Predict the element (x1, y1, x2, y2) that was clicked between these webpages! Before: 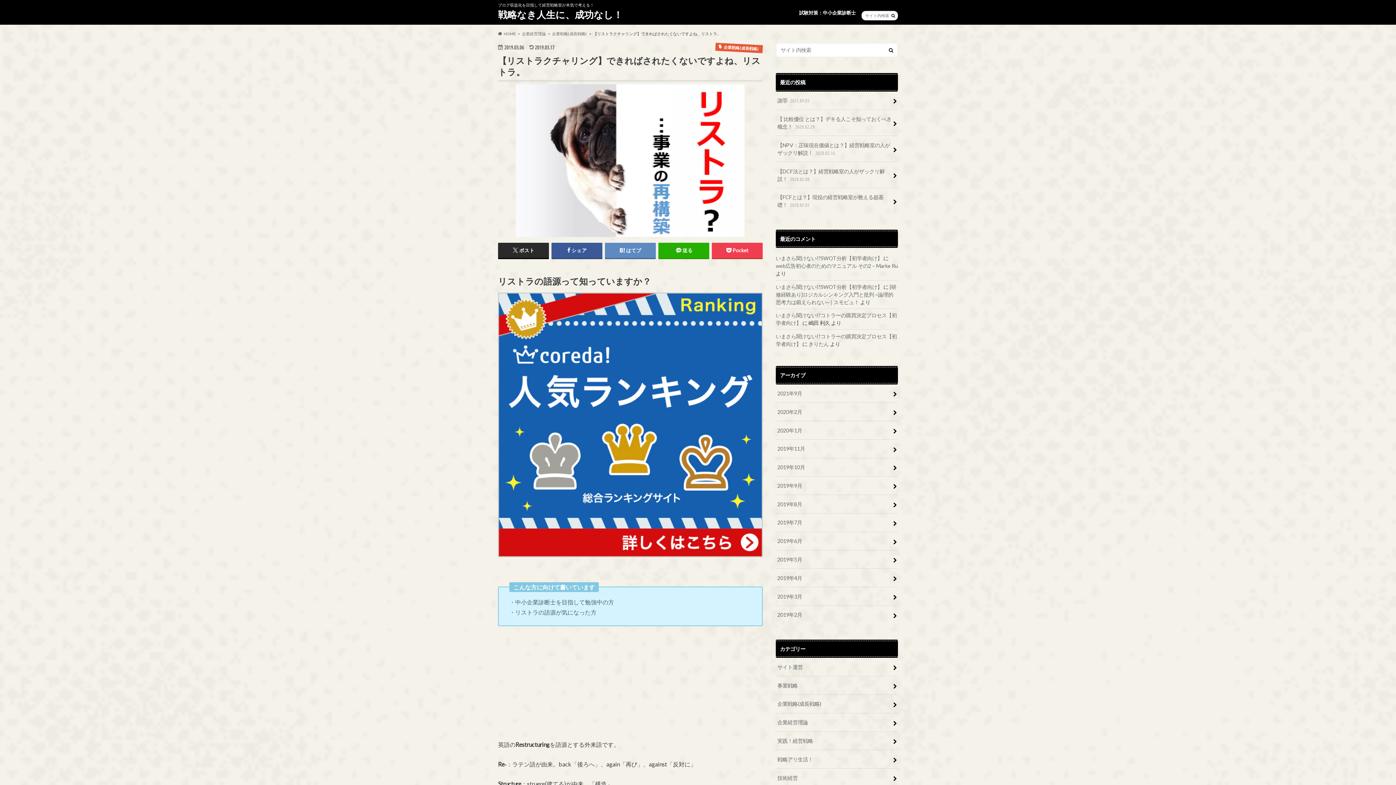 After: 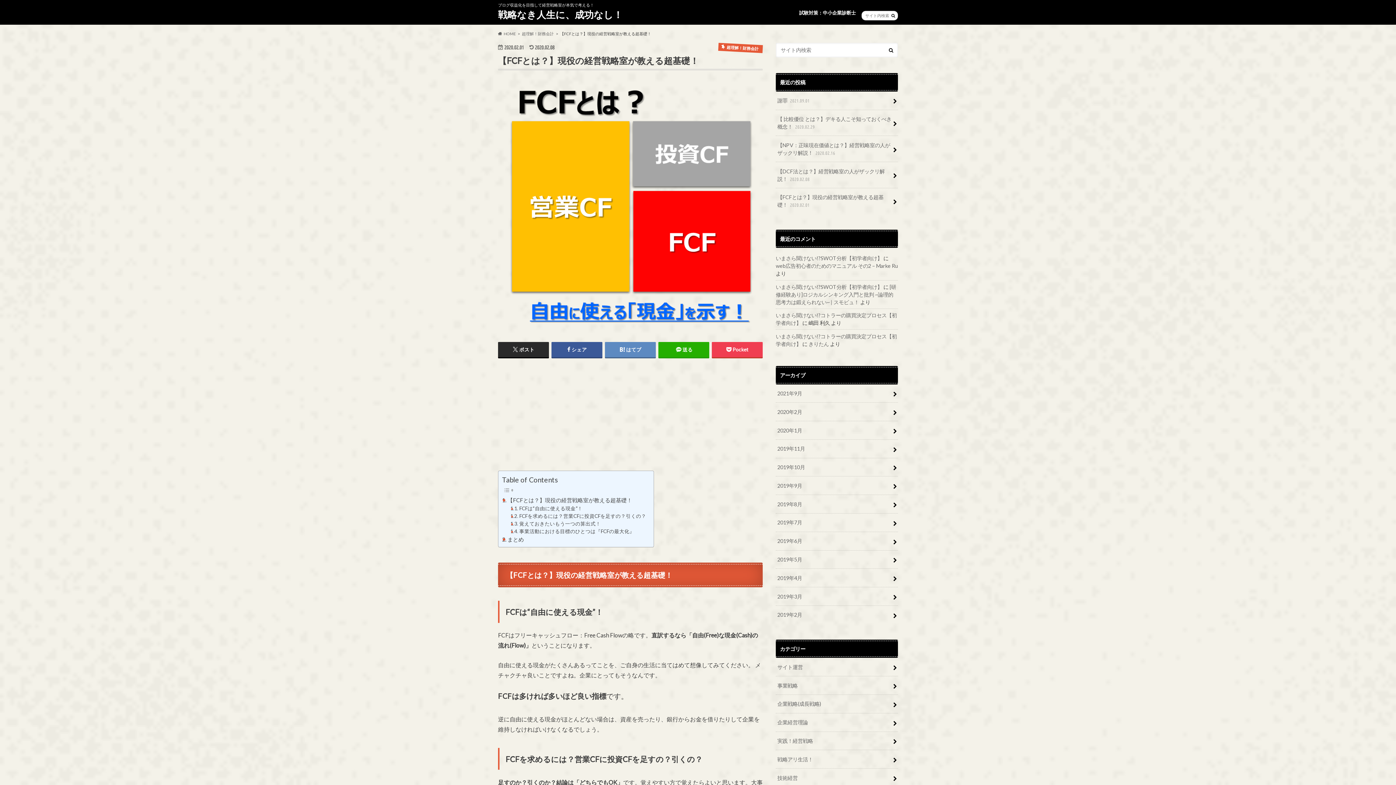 Action: bbox: (776, 188, 898, 214) label: 【FCFとは？】現役の経営戦略室が教える超基礎！ 2020.02.01